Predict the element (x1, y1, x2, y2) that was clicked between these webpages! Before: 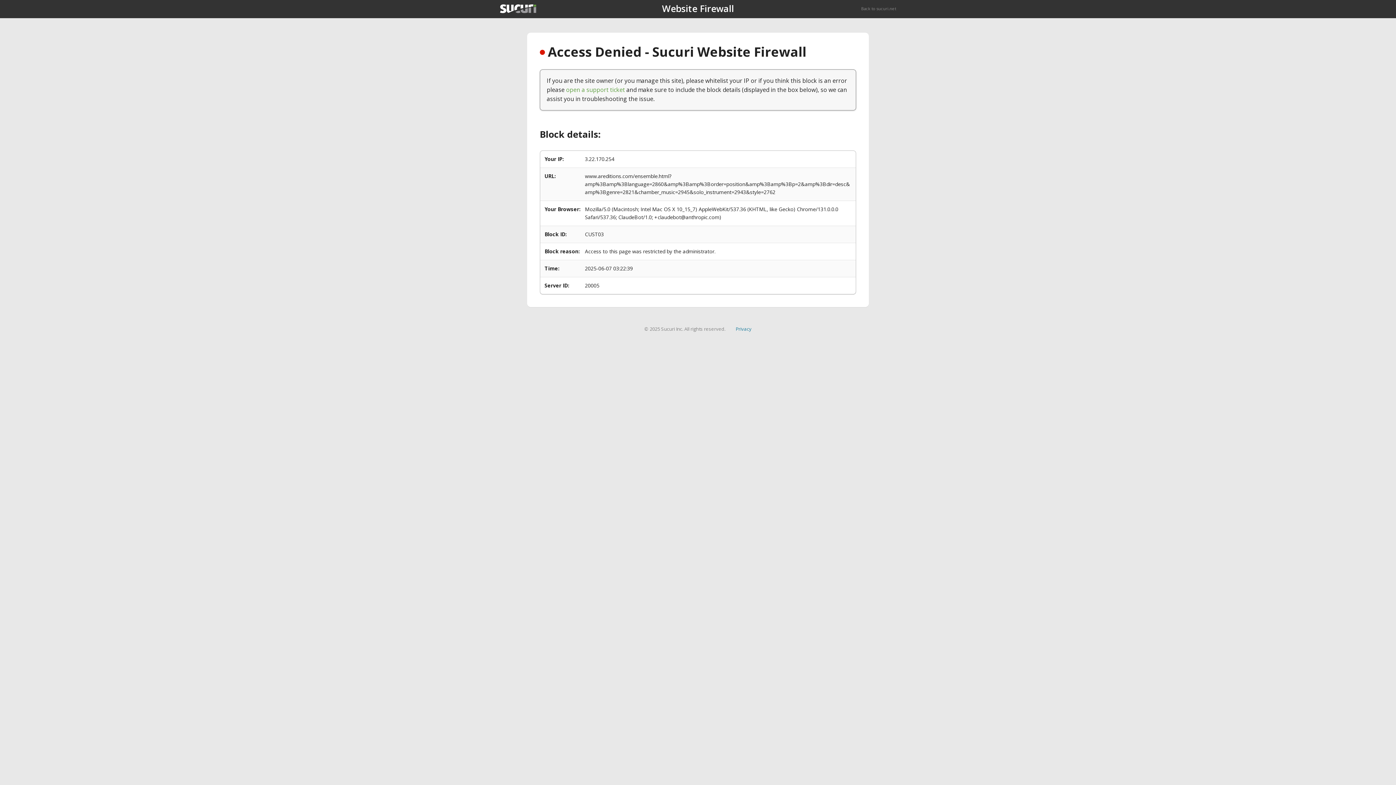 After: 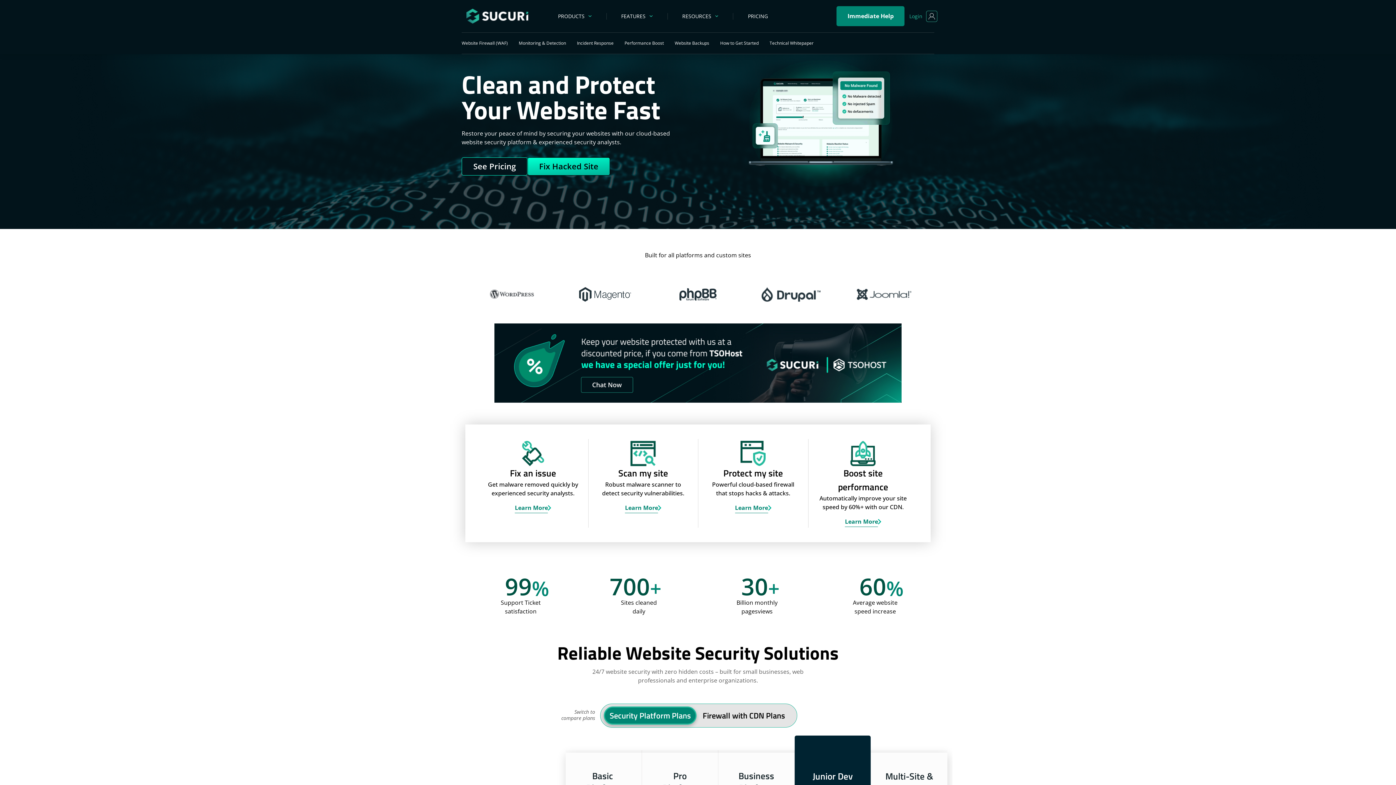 Action: bbox: (861, 5, 896, 11) label: Back to sucuri.net